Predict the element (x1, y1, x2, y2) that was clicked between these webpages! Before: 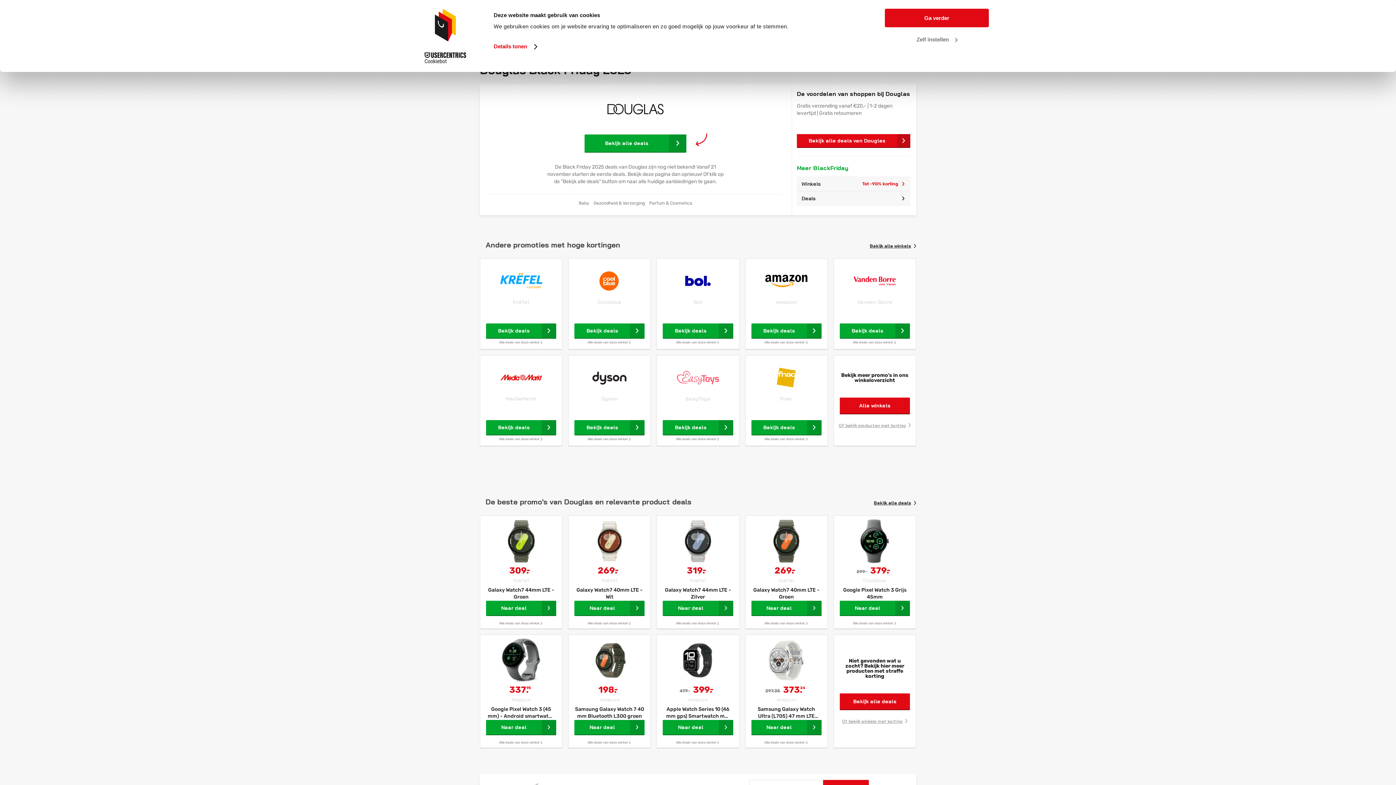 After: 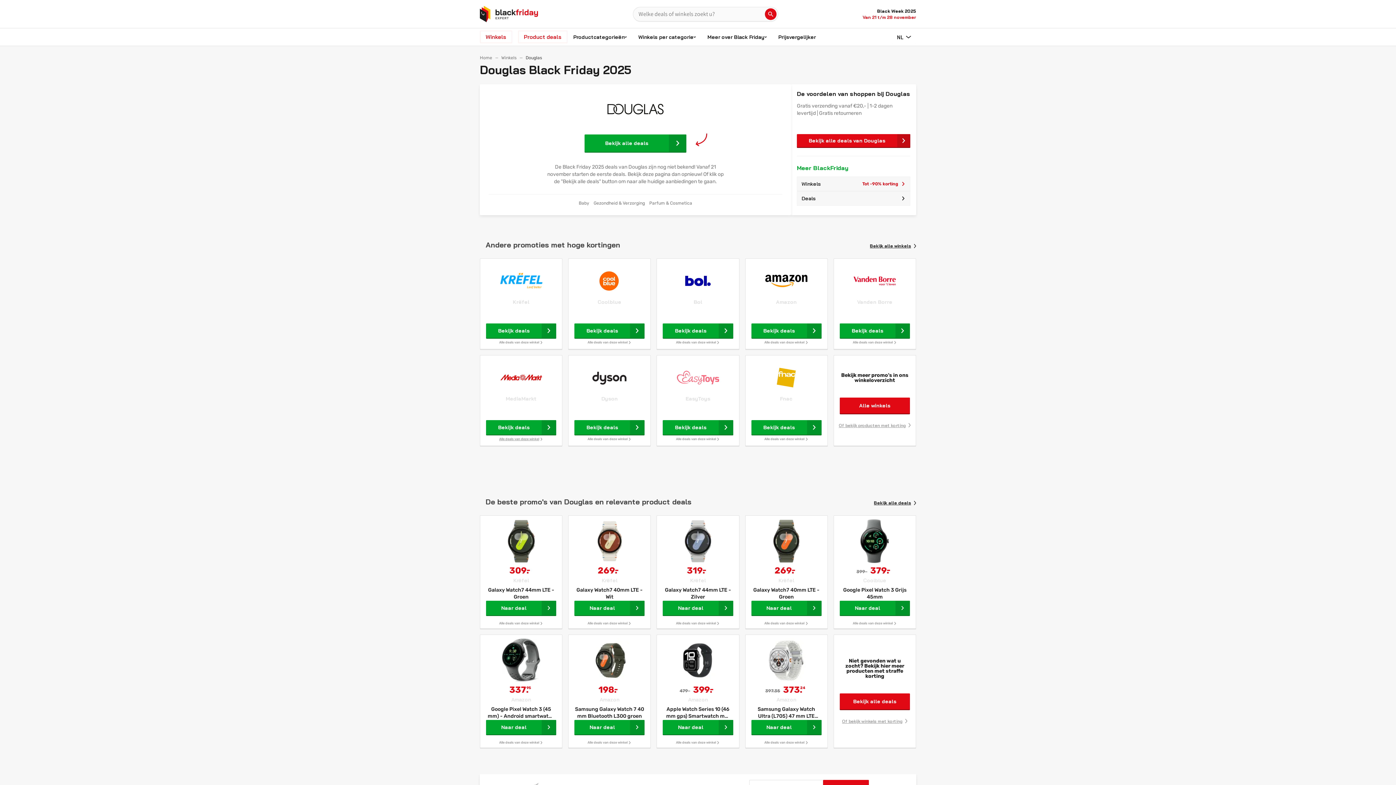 Action: label: Alle deals van deze winkel bbox: (486, 437, 556, 441)